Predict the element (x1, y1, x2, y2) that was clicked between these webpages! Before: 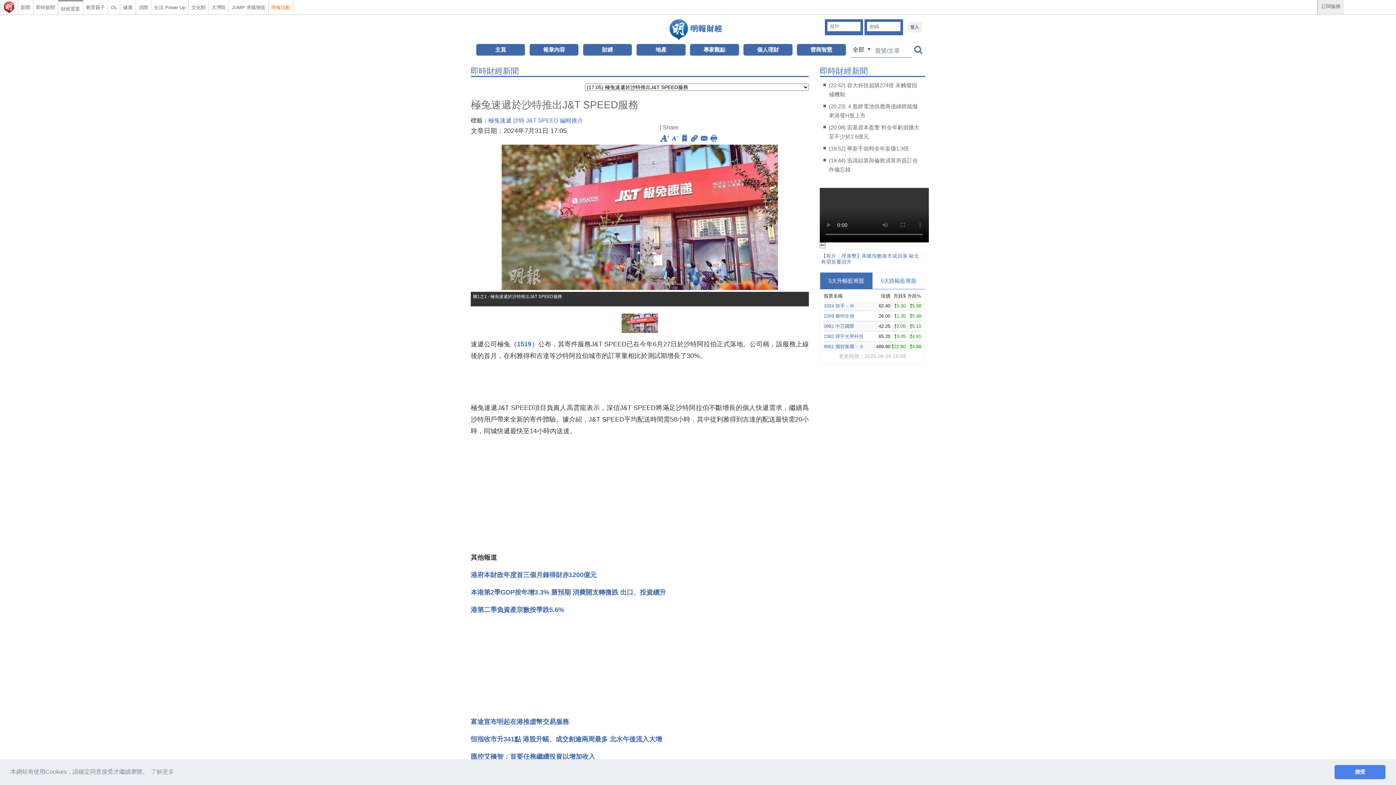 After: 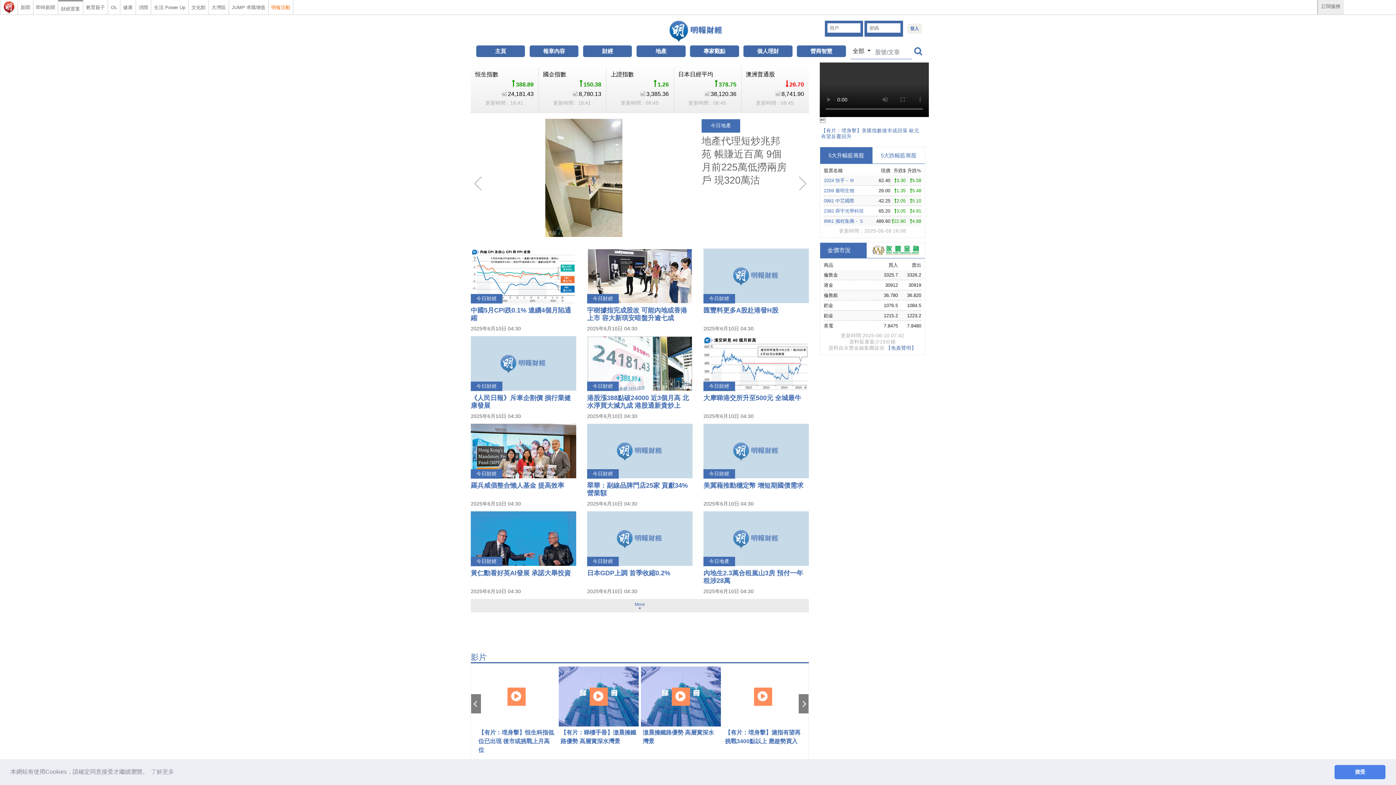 Action: bbox: (476, 44, 525, 55) label: 主頁